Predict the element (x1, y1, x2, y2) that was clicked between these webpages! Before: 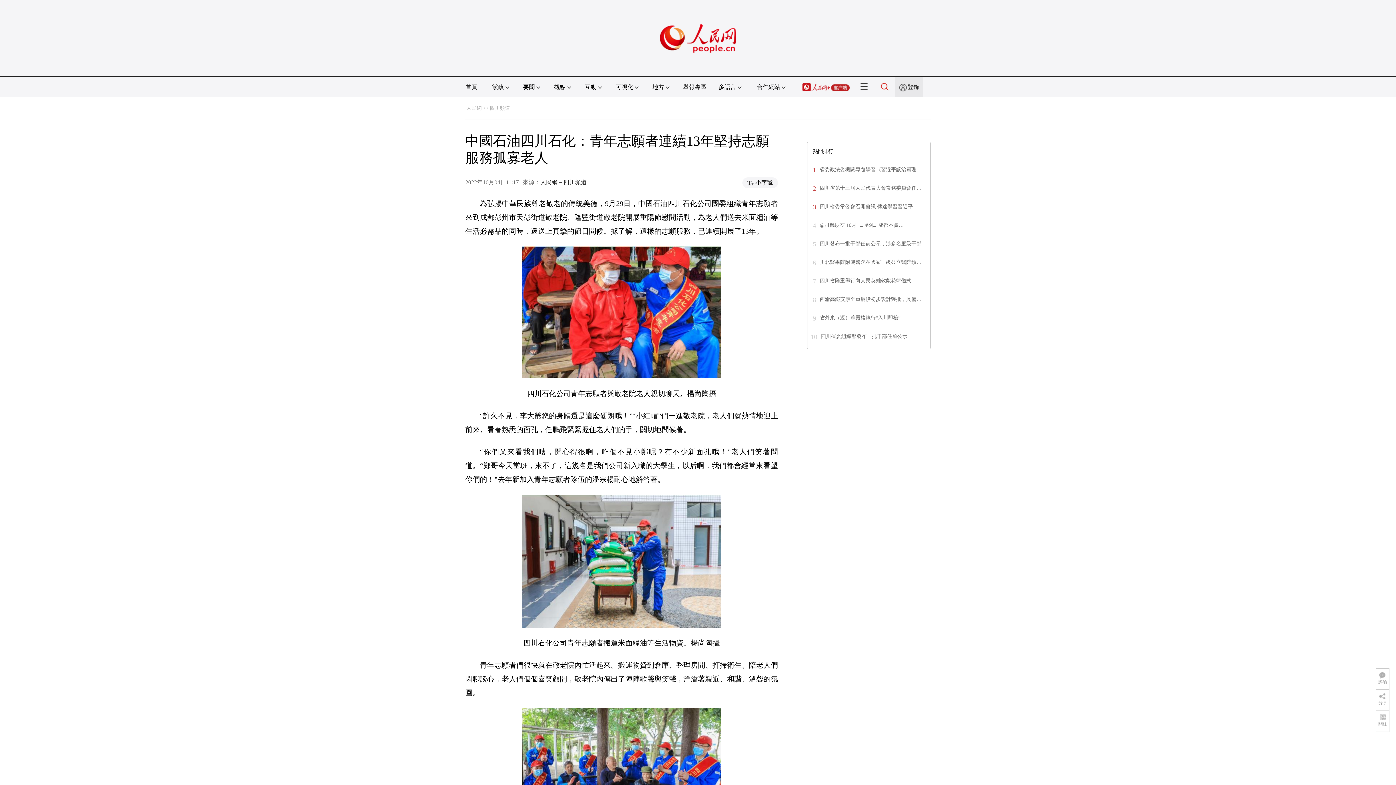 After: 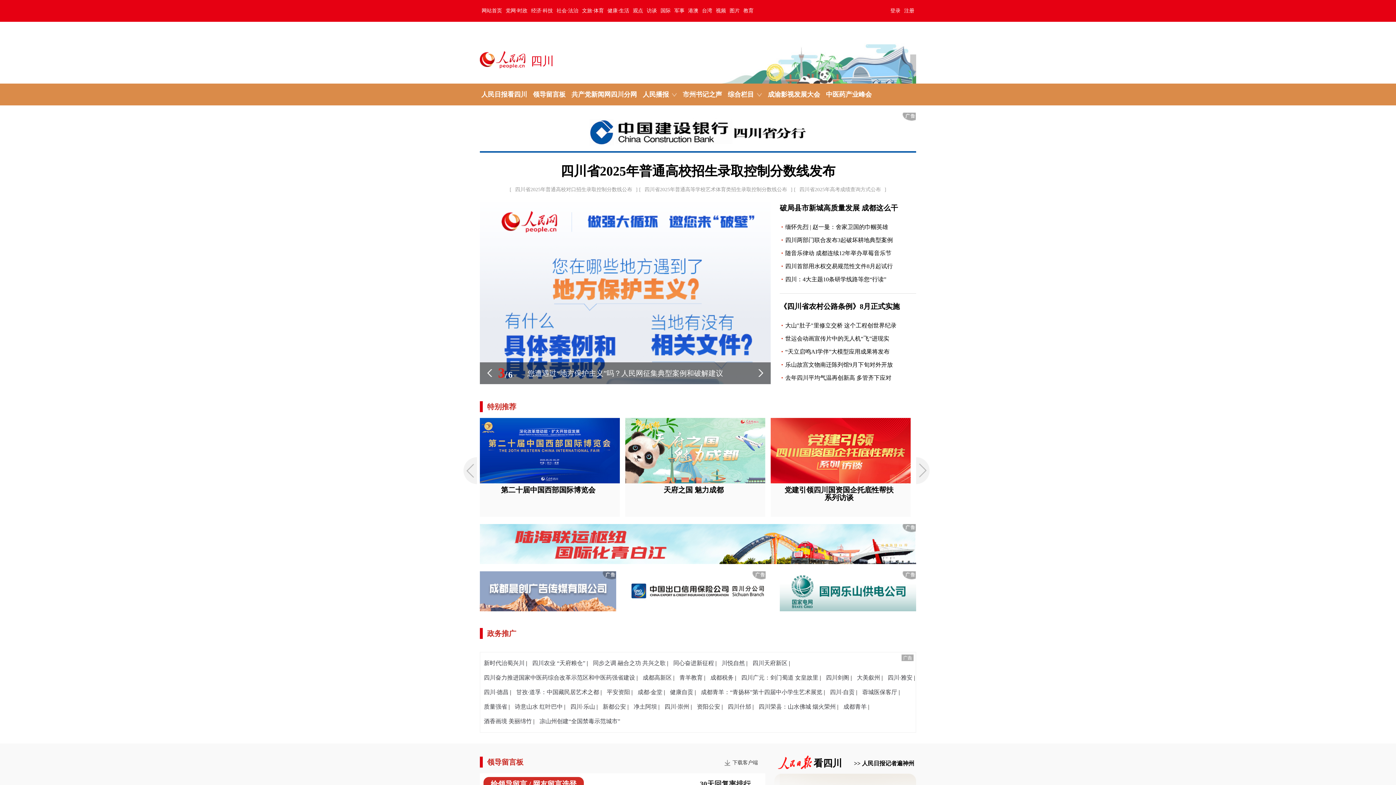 Action: bbox: (489, 105, 510, 110) label: 四川頻道